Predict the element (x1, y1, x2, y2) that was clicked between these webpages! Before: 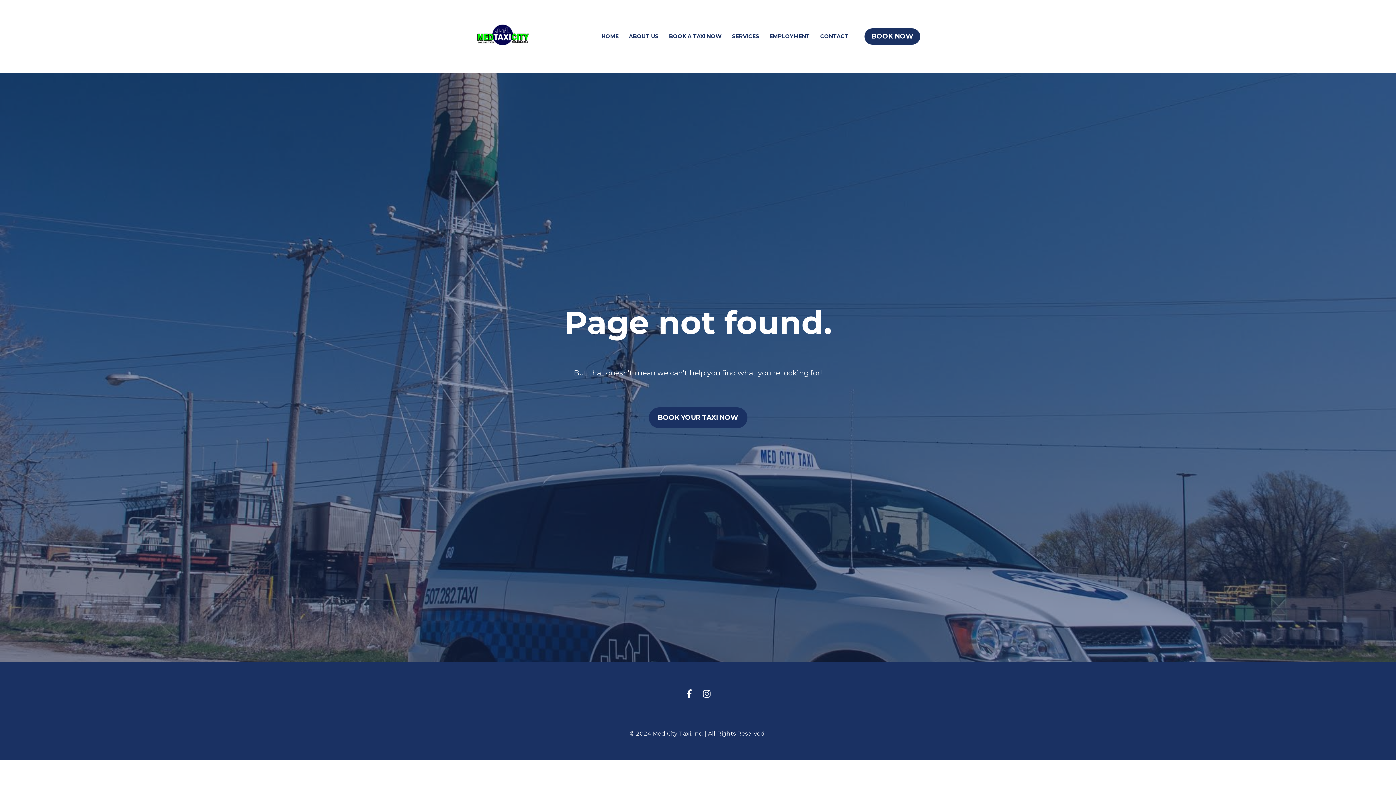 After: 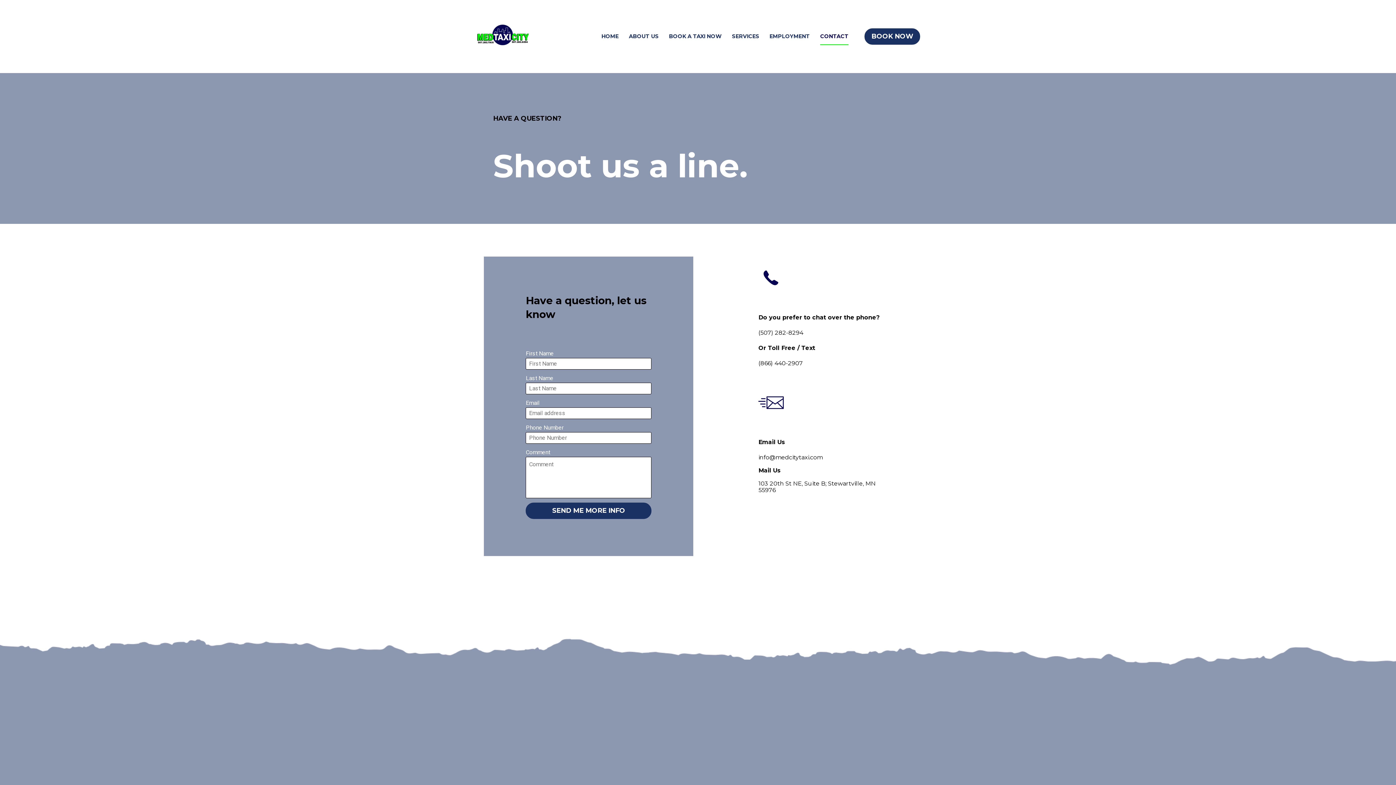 Action: label: CONTACT bbox: (820, 28, 848, 45)